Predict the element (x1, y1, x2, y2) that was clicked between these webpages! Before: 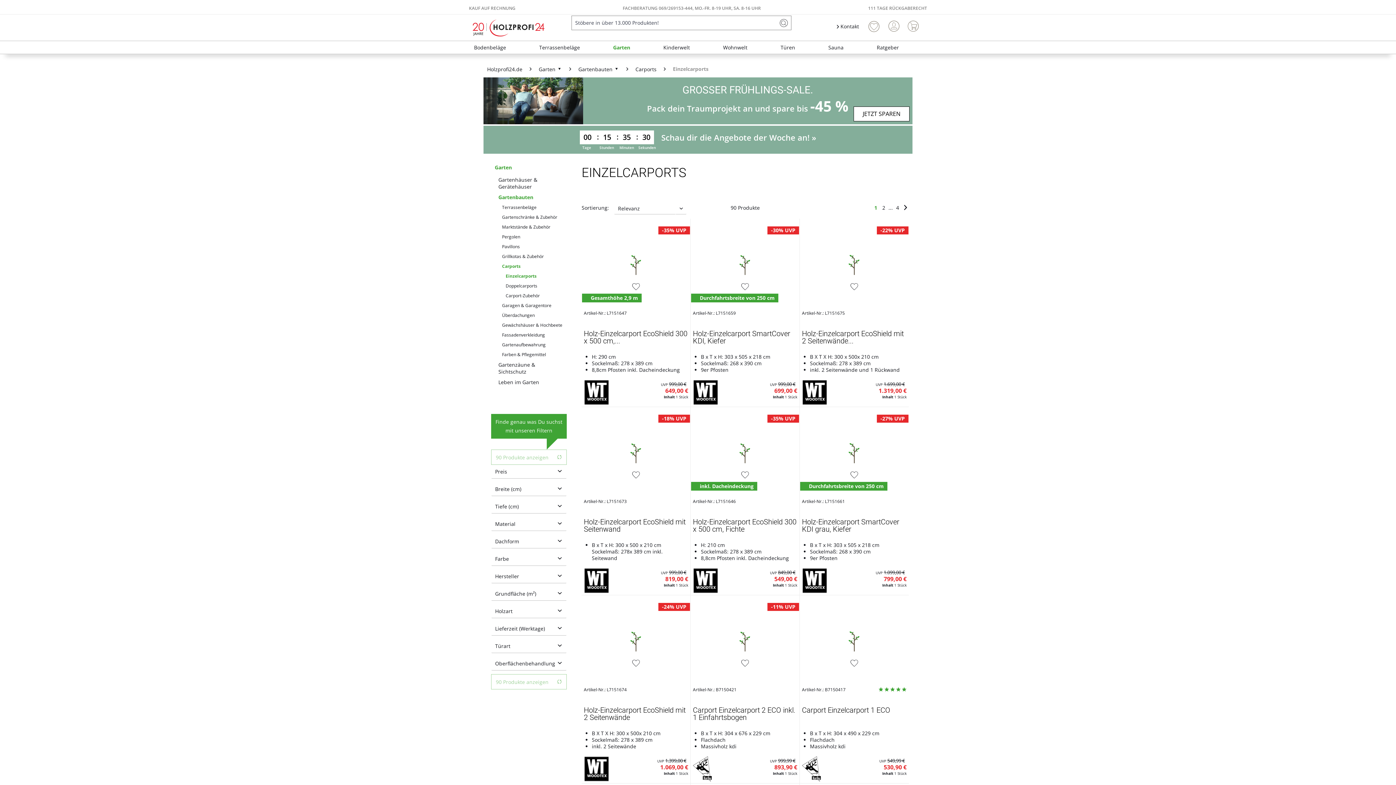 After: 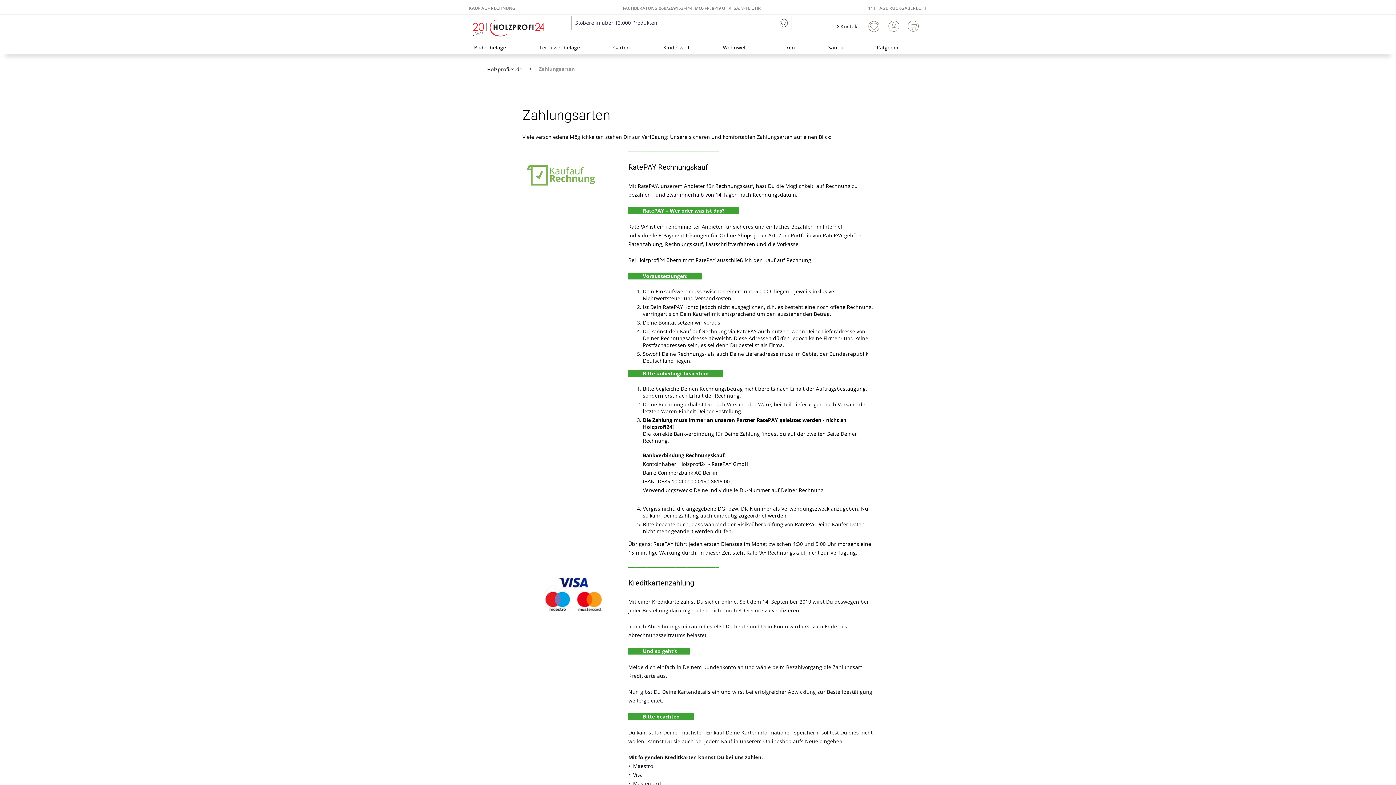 Action: label: KAUF AUF RECHNUNG bbox: (469, 5, 515, 11)